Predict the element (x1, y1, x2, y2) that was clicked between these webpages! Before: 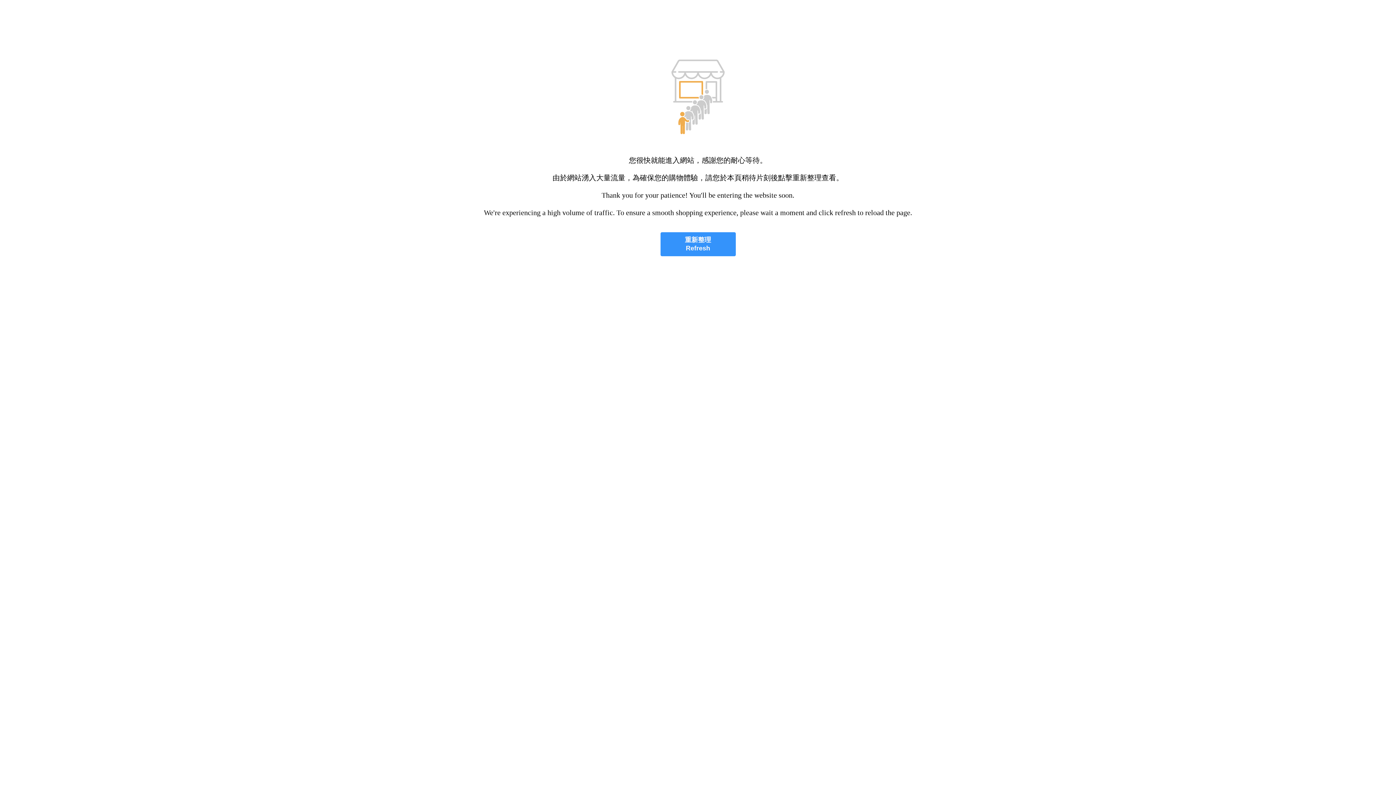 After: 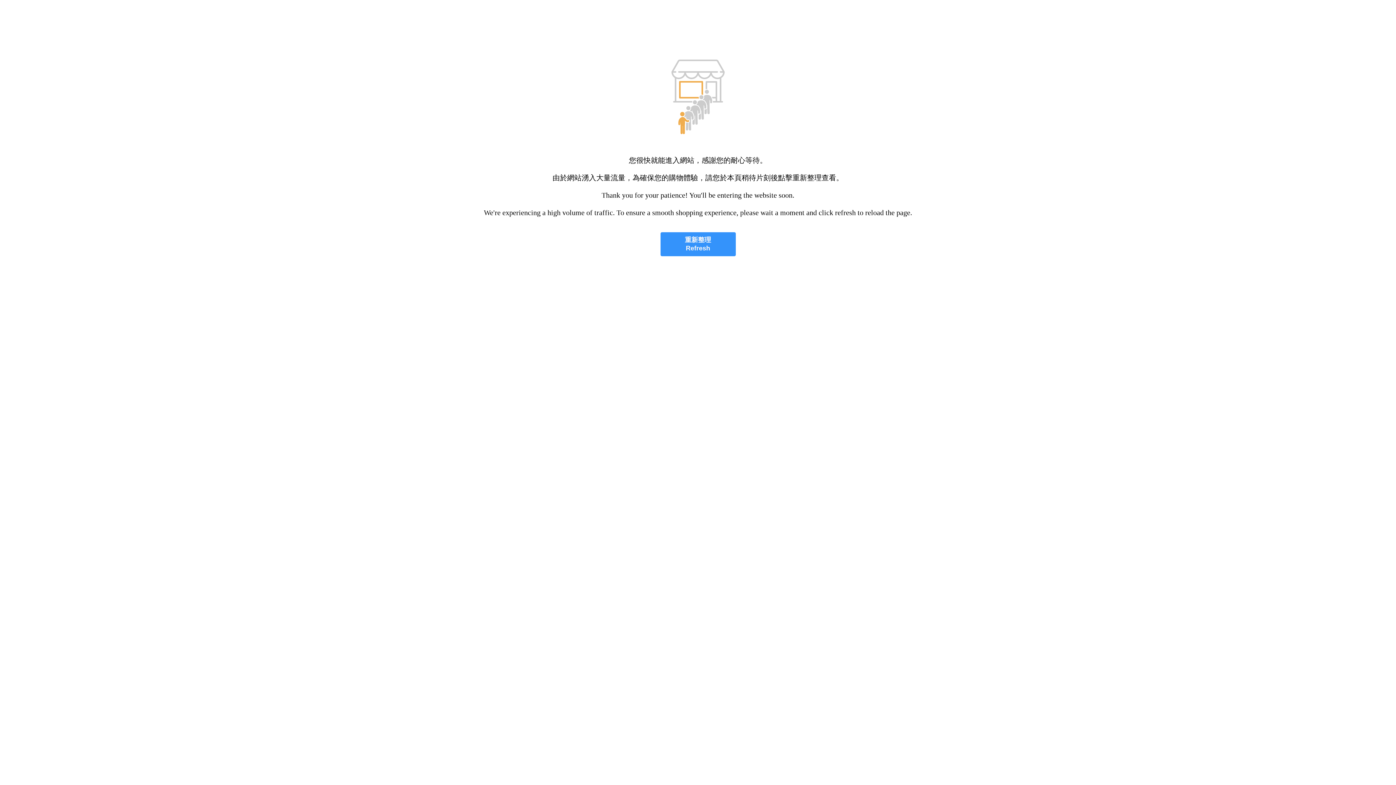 Action: bbox: (660, 232, 735, 256) label: 重新整理
Refresh